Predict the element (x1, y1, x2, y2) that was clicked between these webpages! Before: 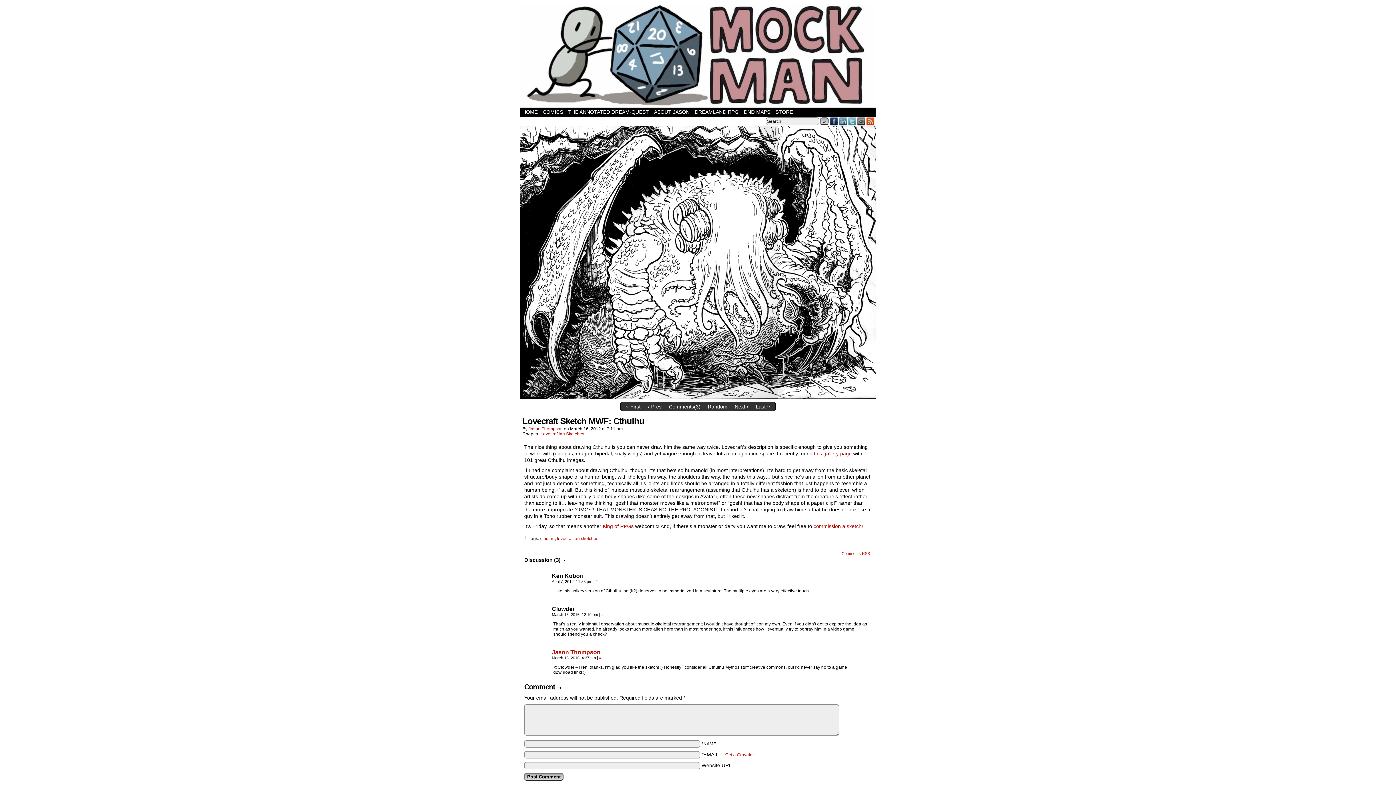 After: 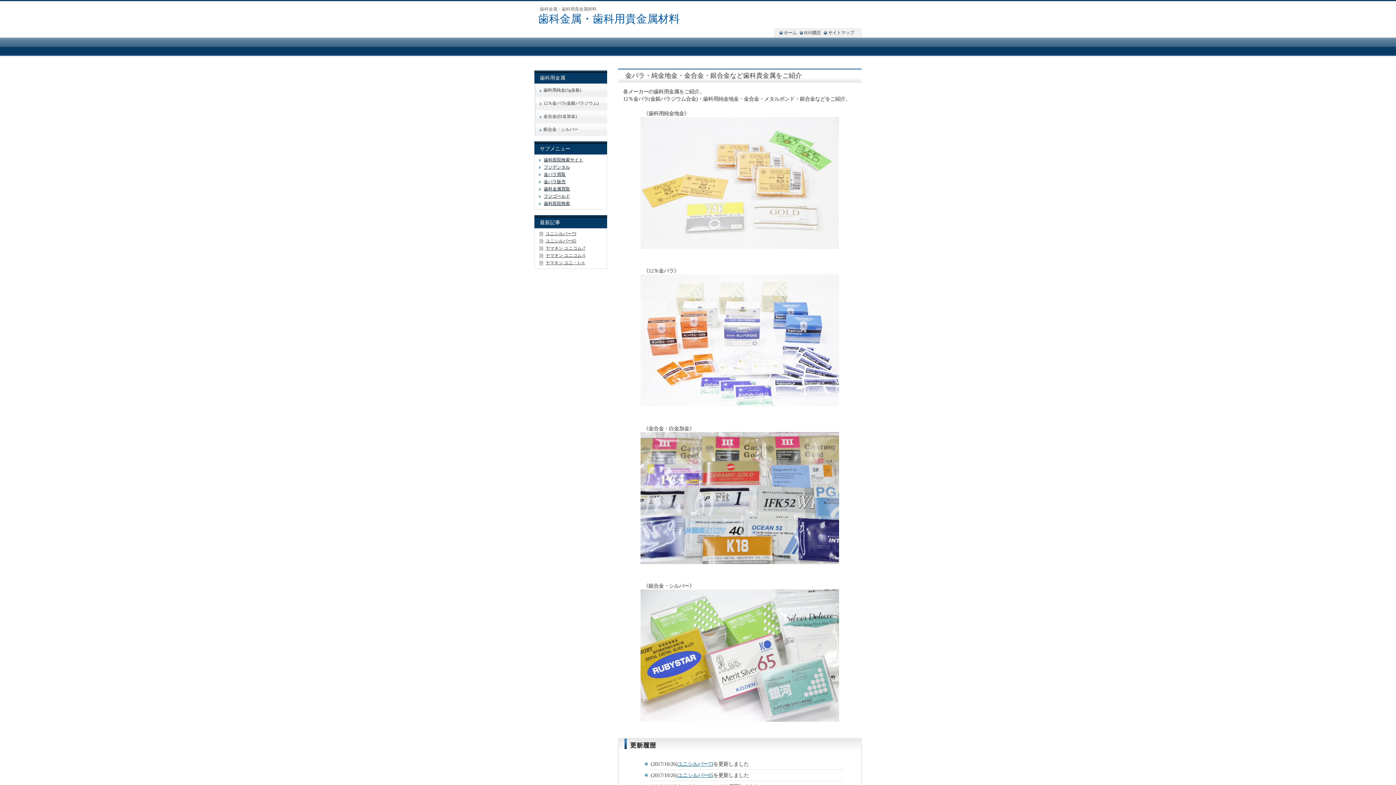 Action: label: King of RPGs bbox: (602, 523, 633, 529)